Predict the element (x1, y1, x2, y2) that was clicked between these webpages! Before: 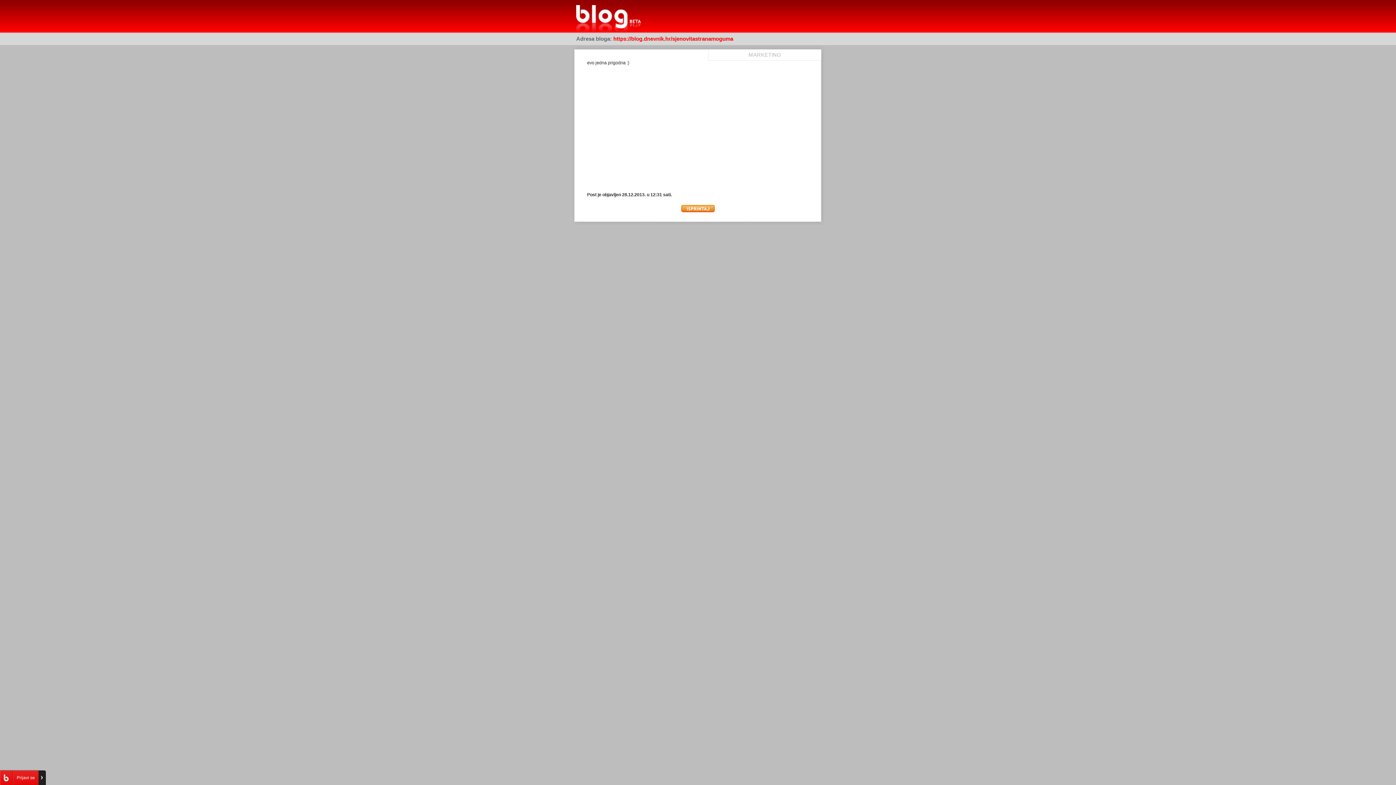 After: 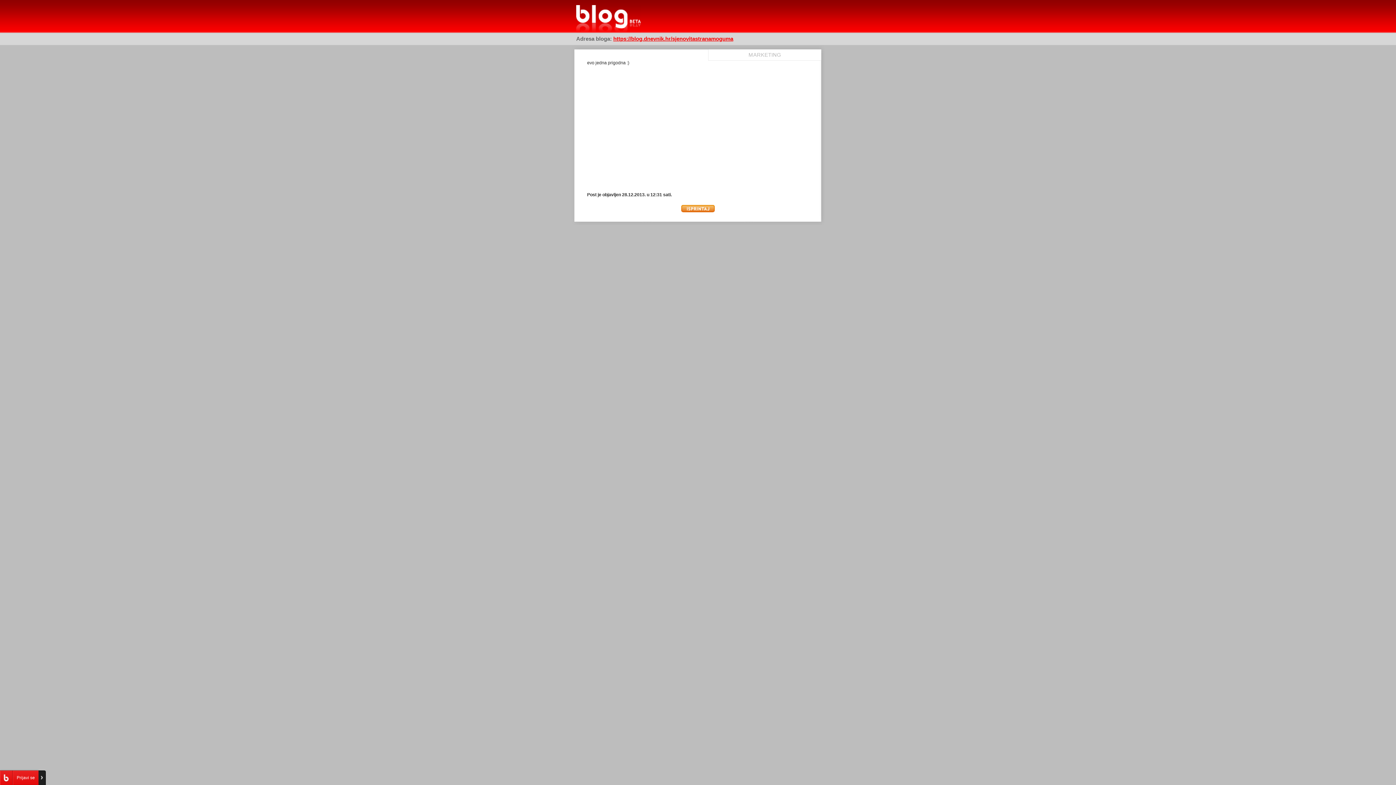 Action: bbox: (613, 35, 733, 41) label: https://blog.dnevnik.hr/sjenovitastranamoguma